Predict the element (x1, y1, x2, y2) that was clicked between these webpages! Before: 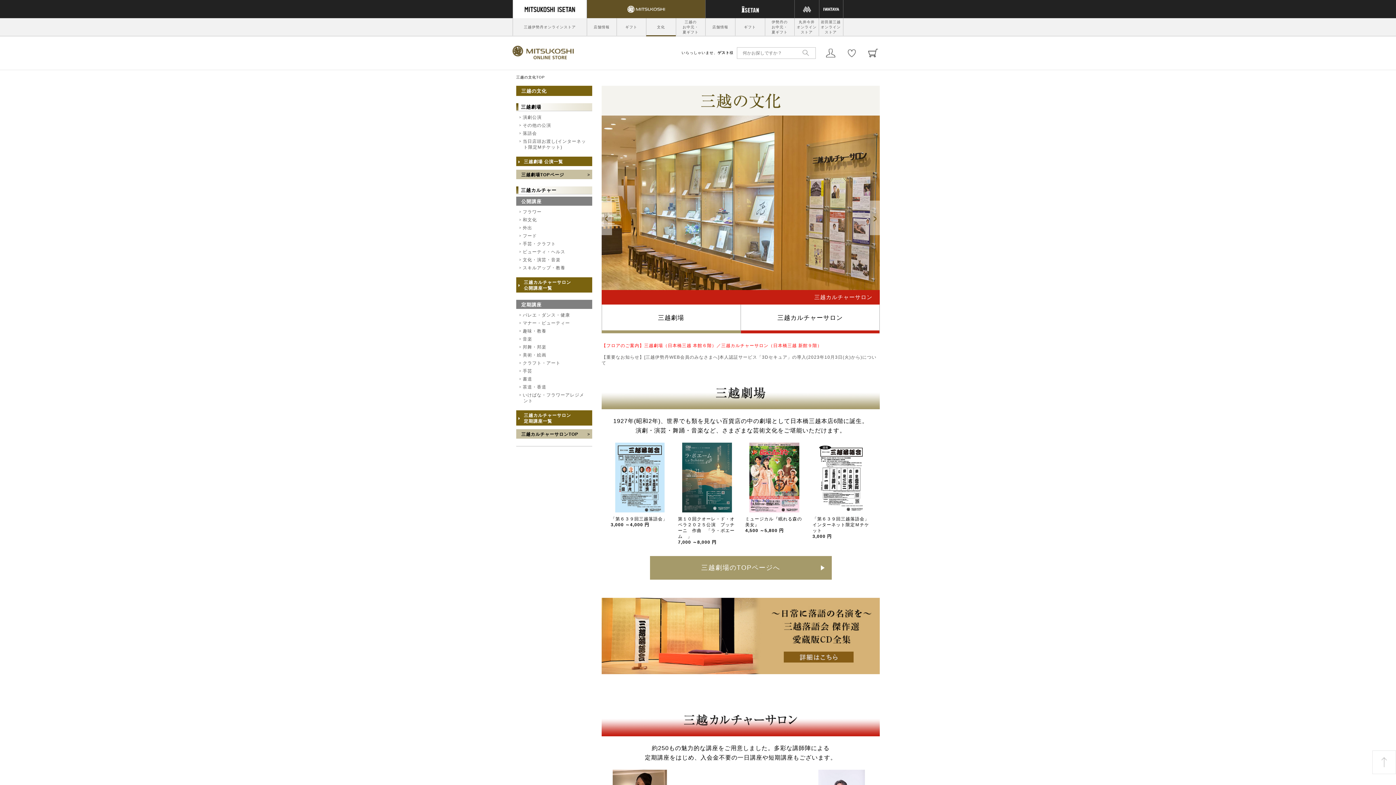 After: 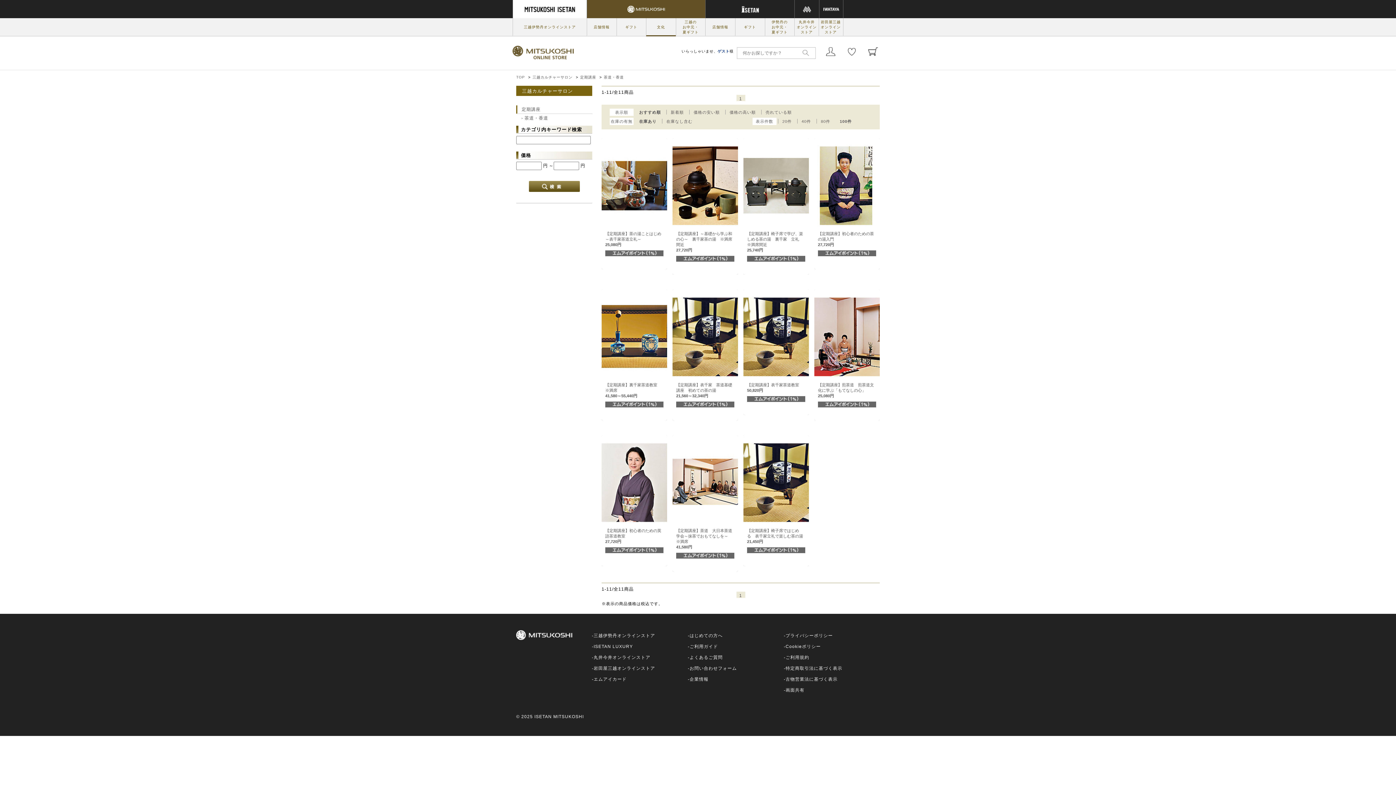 Action: label: 茶道・香道 bbox: (518, 383, 592, 391)